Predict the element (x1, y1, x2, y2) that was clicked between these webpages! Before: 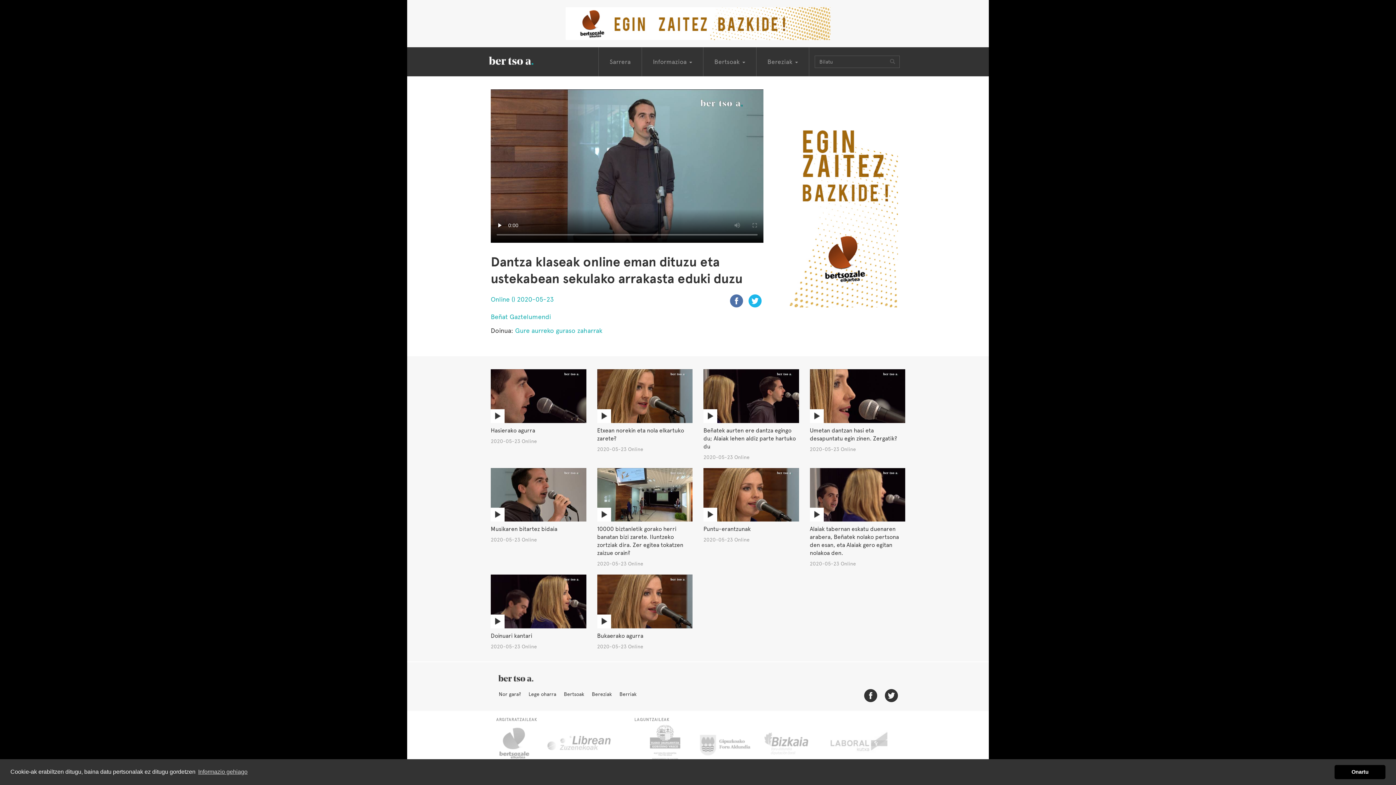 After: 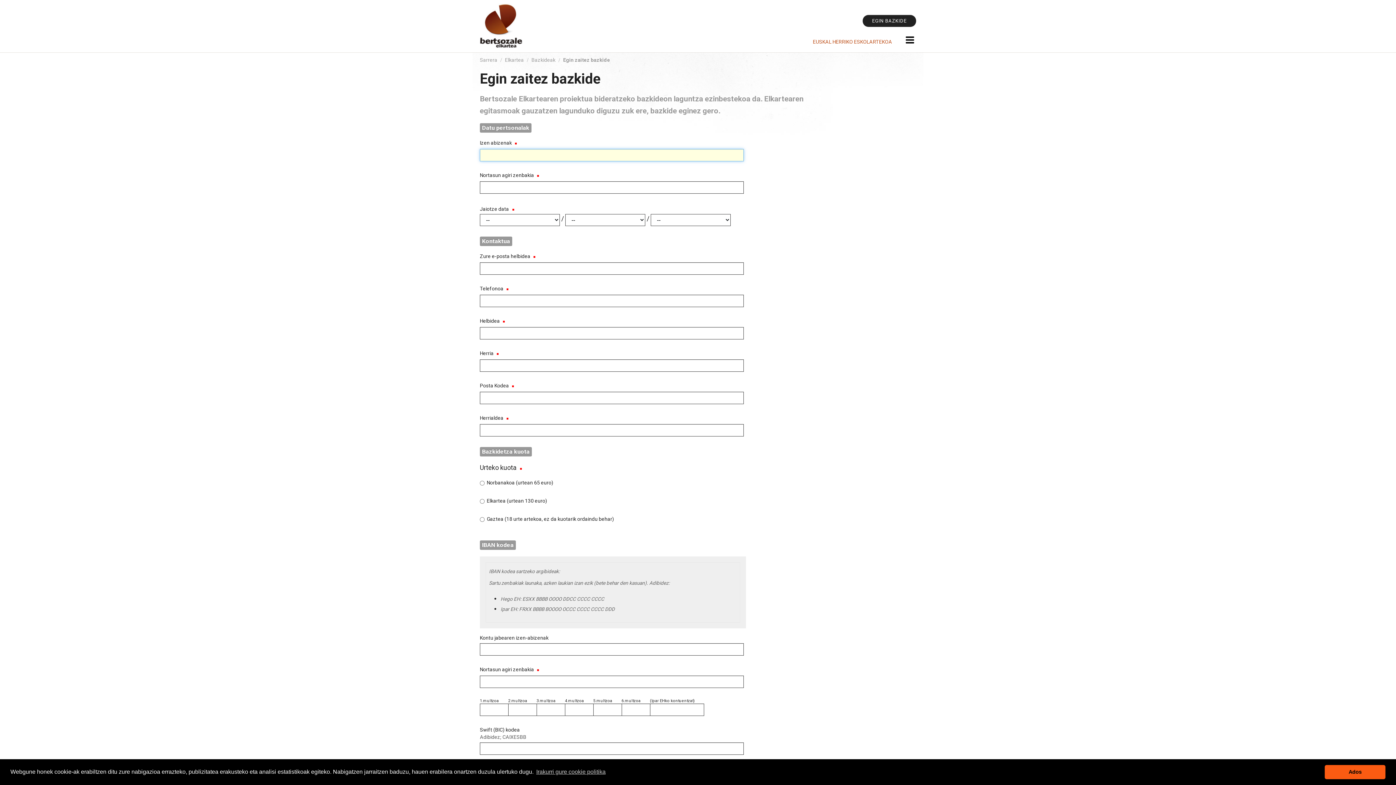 Action: bbox: (789, 194, 898, 201)